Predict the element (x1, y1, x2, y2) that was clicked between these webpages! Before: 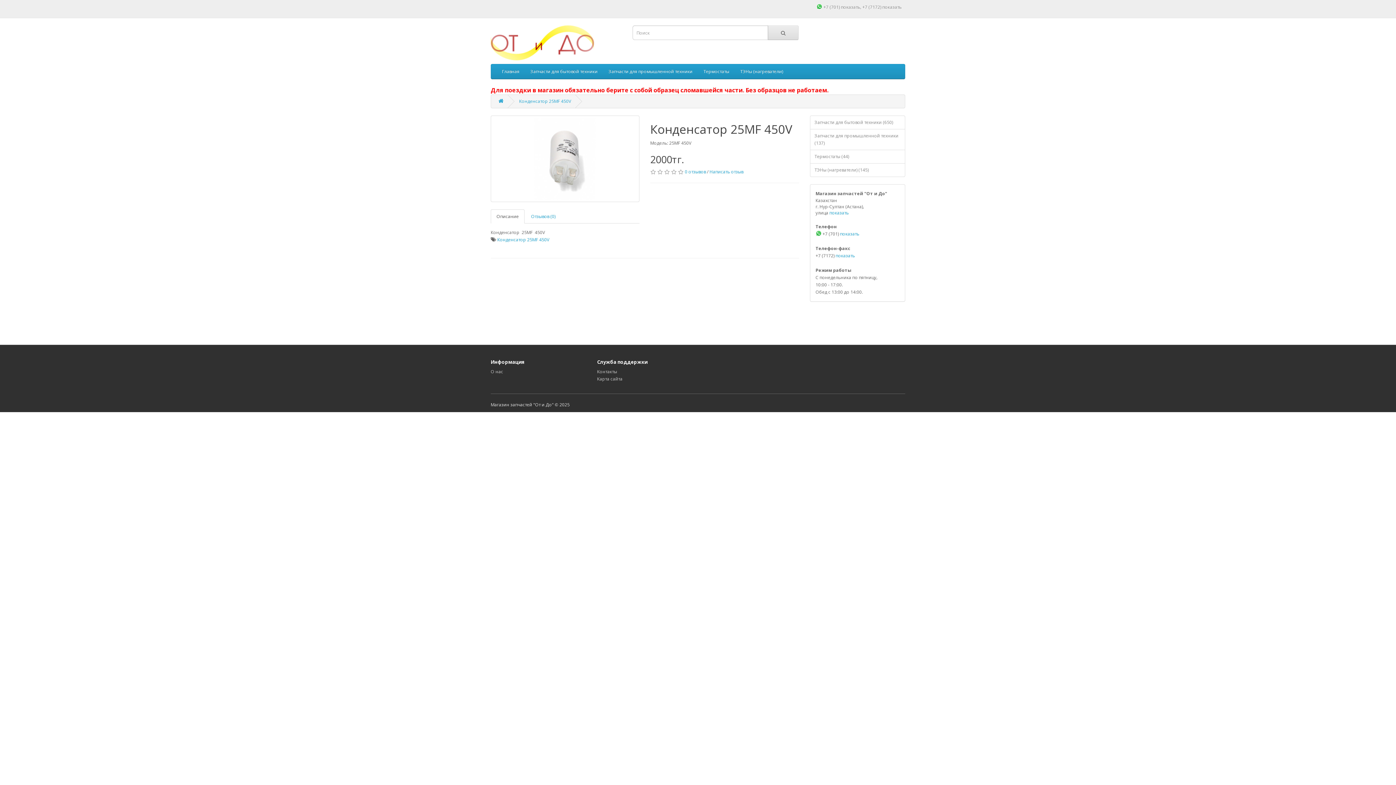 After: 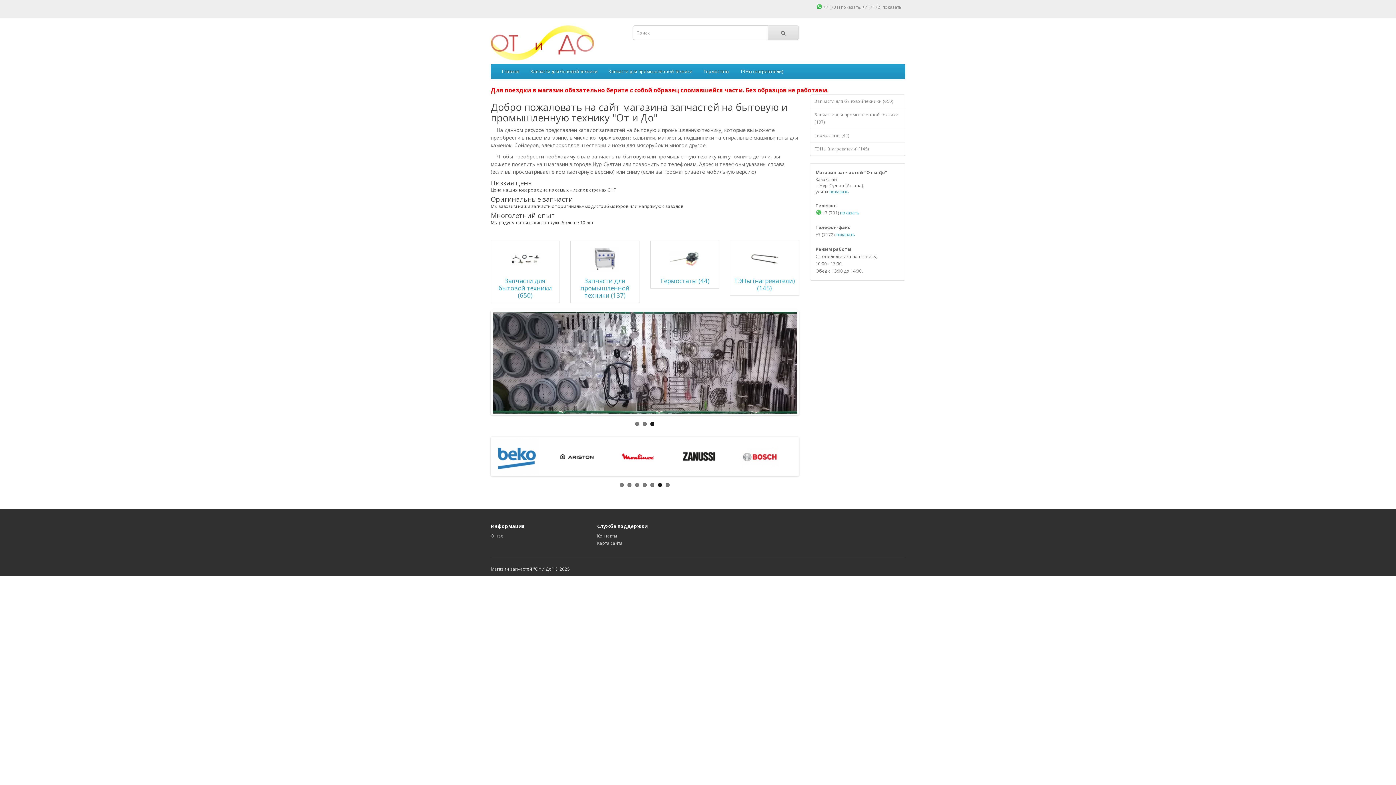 Action: bbox: (496, 64, 525, 78) label: Главная